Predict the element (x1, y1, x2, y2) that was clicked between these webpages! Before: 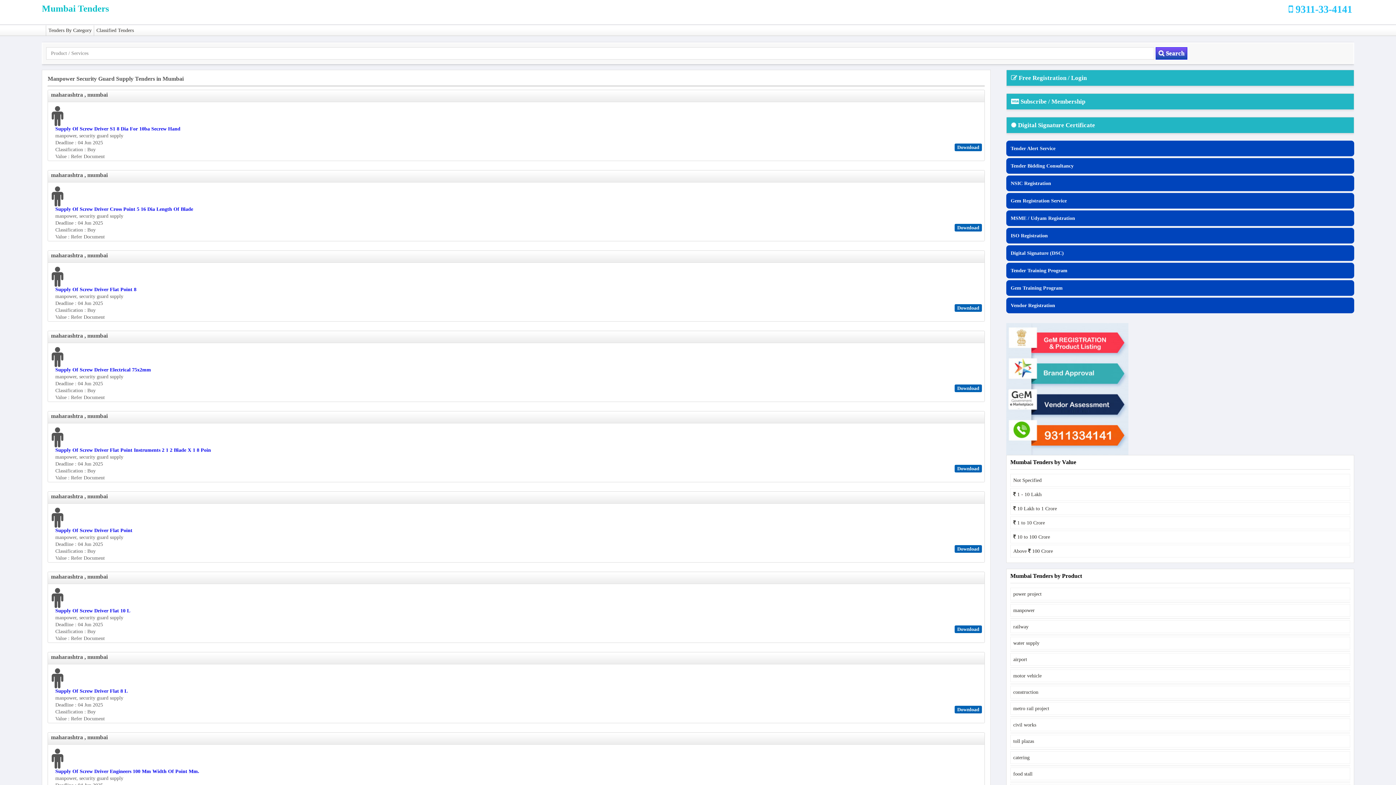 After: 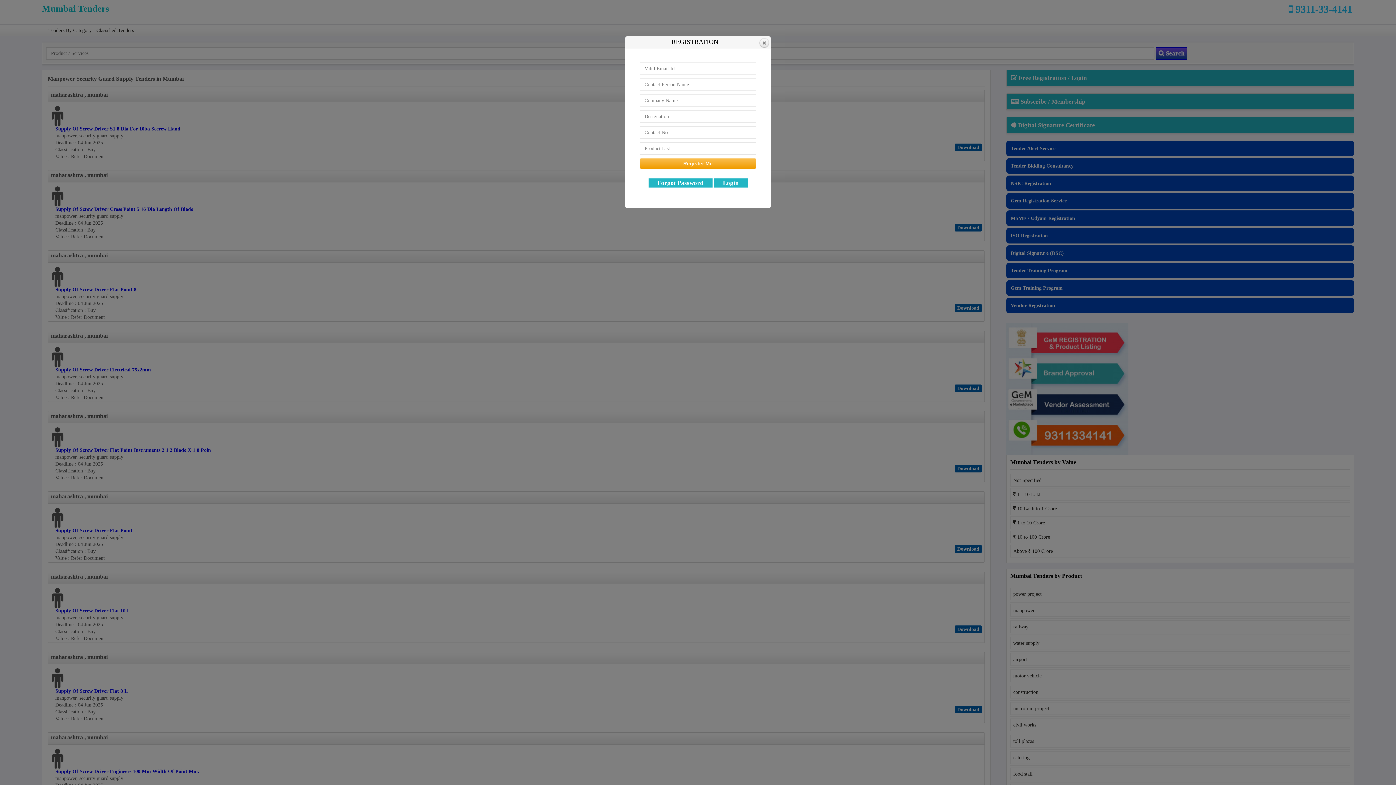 Action: bbox: (954, 625, 982, 633) label: Download